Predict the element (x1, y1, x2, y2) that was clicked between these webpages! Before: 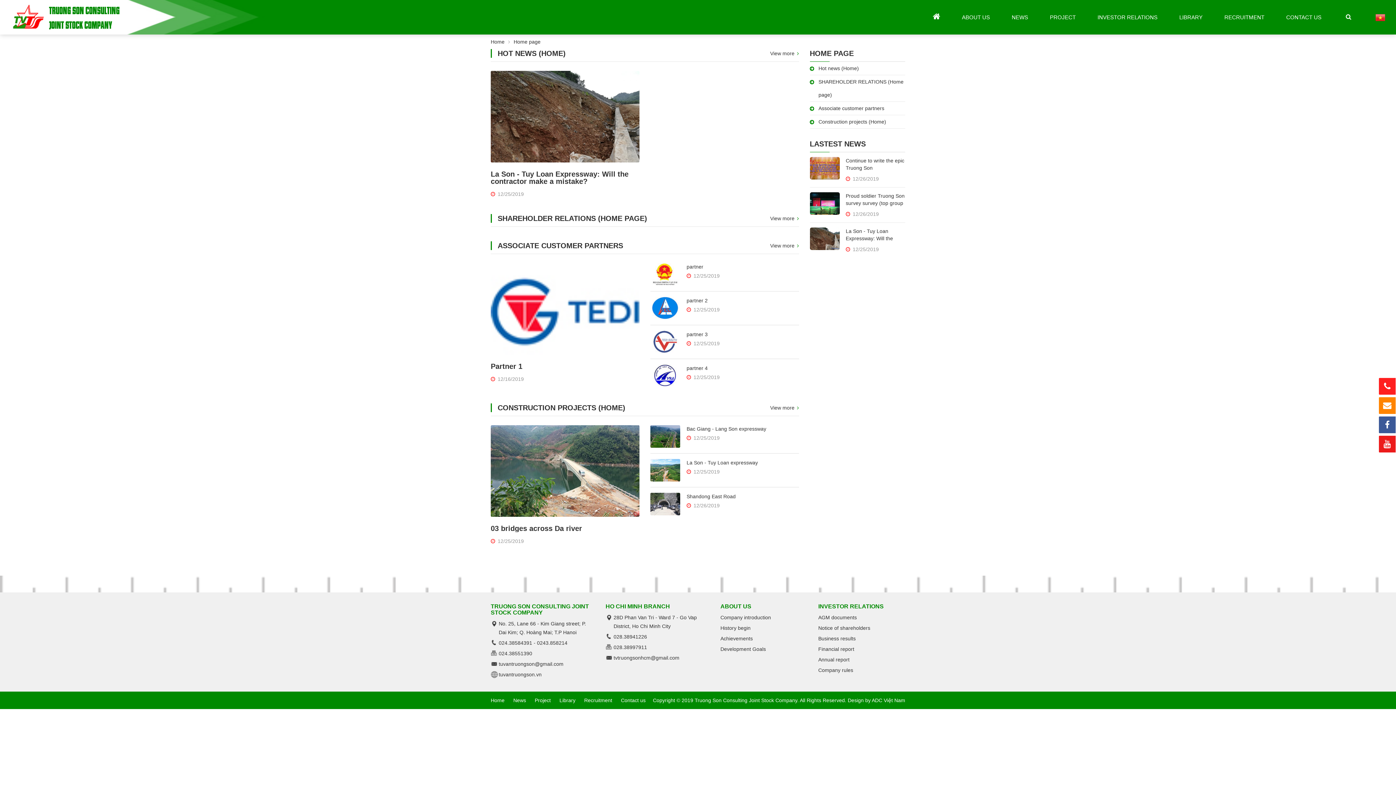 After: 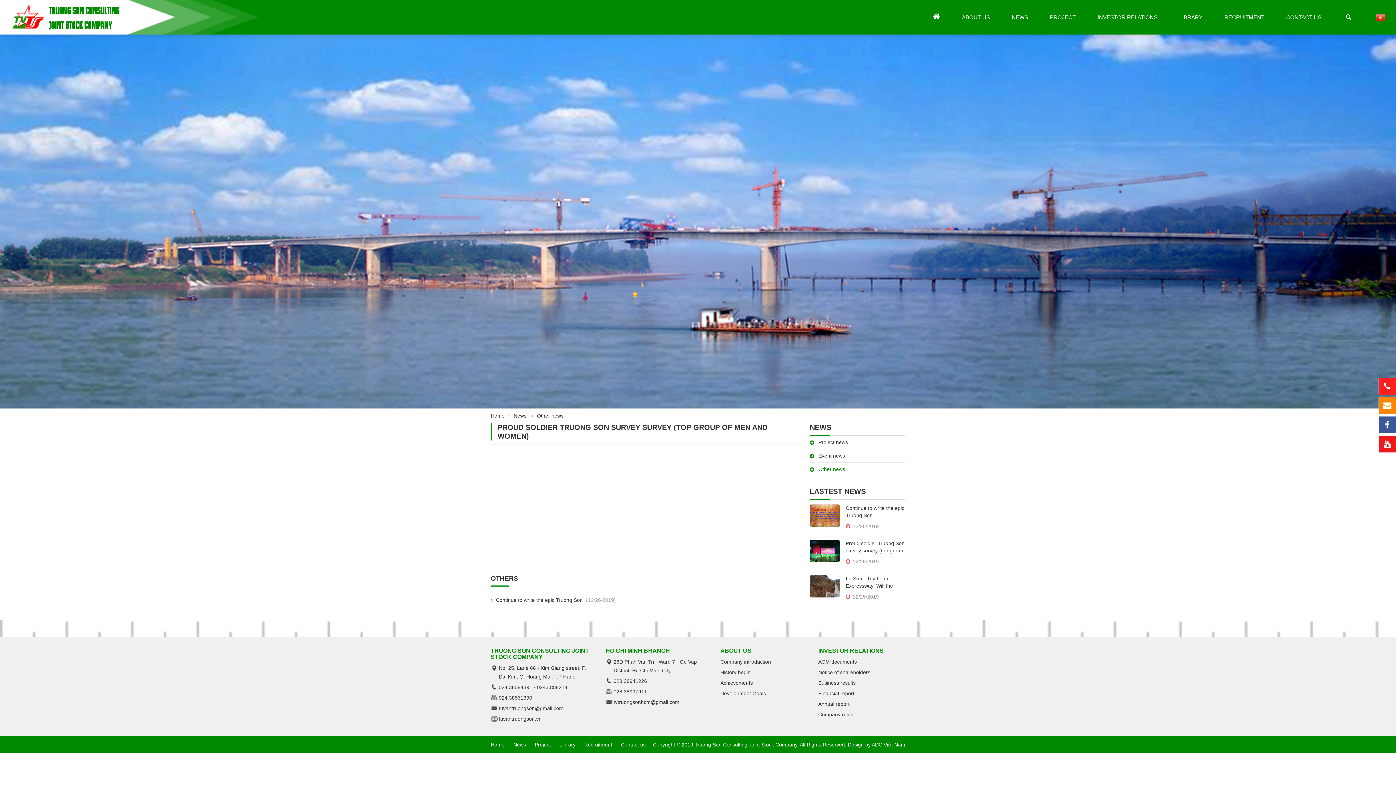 Action: bbox: (846, 193, 904, 213) label: Proud soldier Truong Son survey survey (top group of men and women)